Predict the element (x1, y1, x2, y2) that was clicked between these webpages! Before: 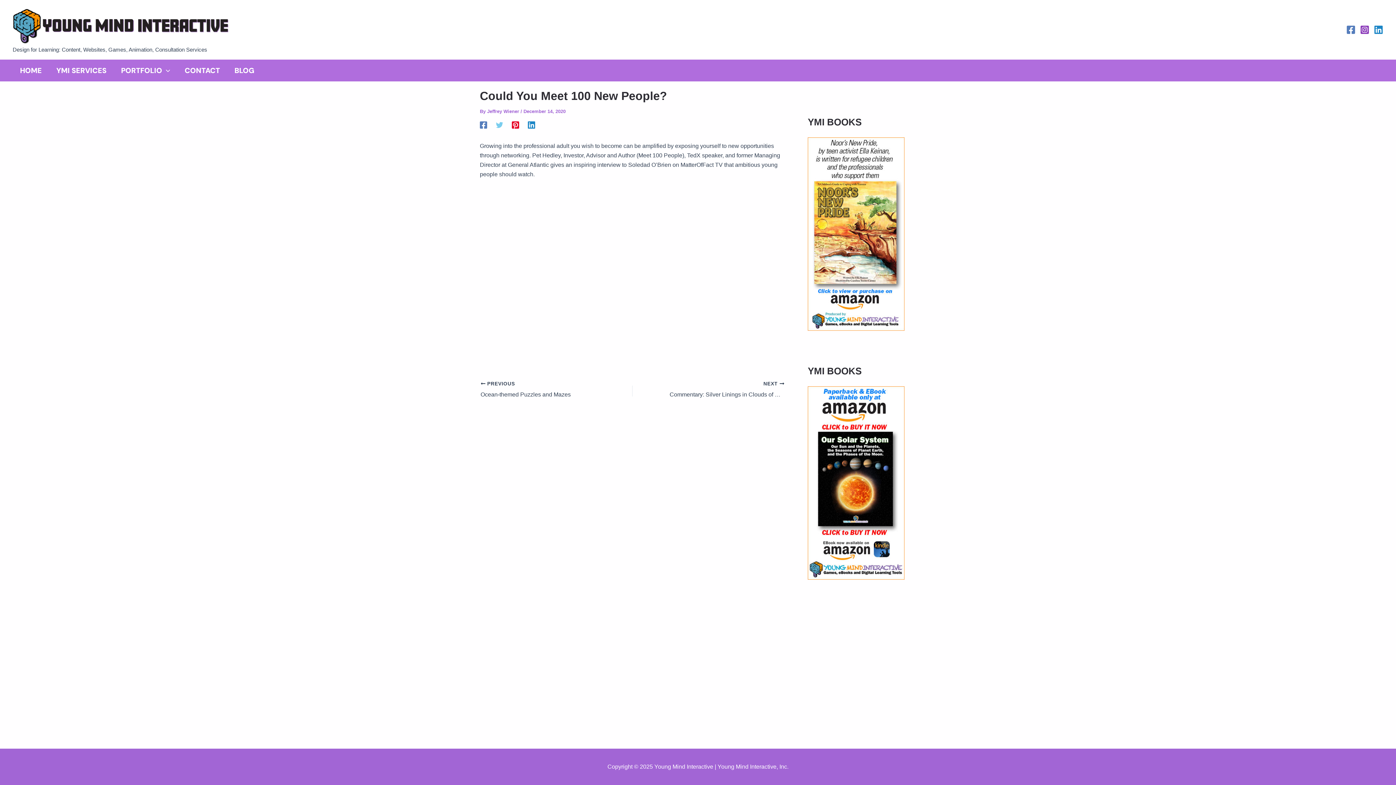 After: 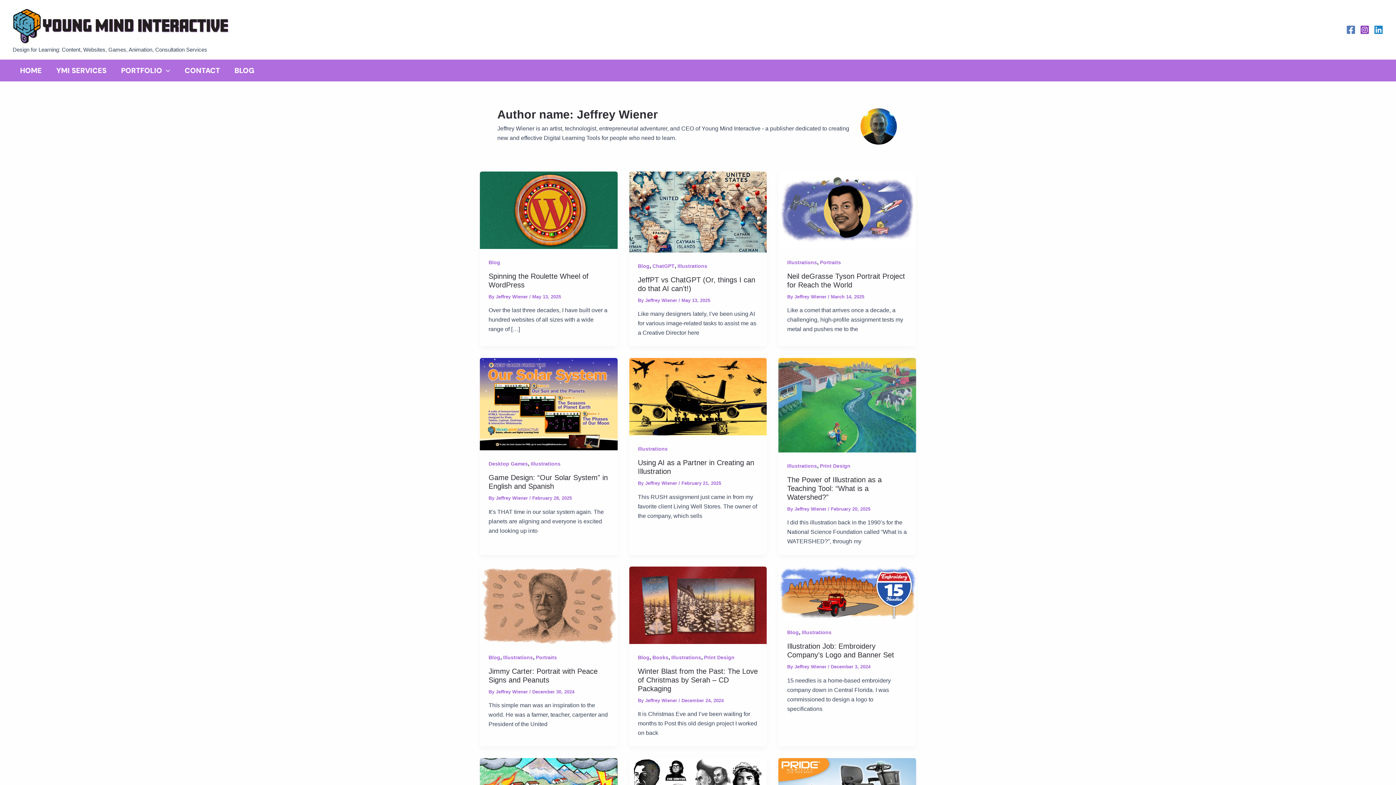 Action: bbox: (487, 108, 520, 114) label: Jeffrey Wiener 